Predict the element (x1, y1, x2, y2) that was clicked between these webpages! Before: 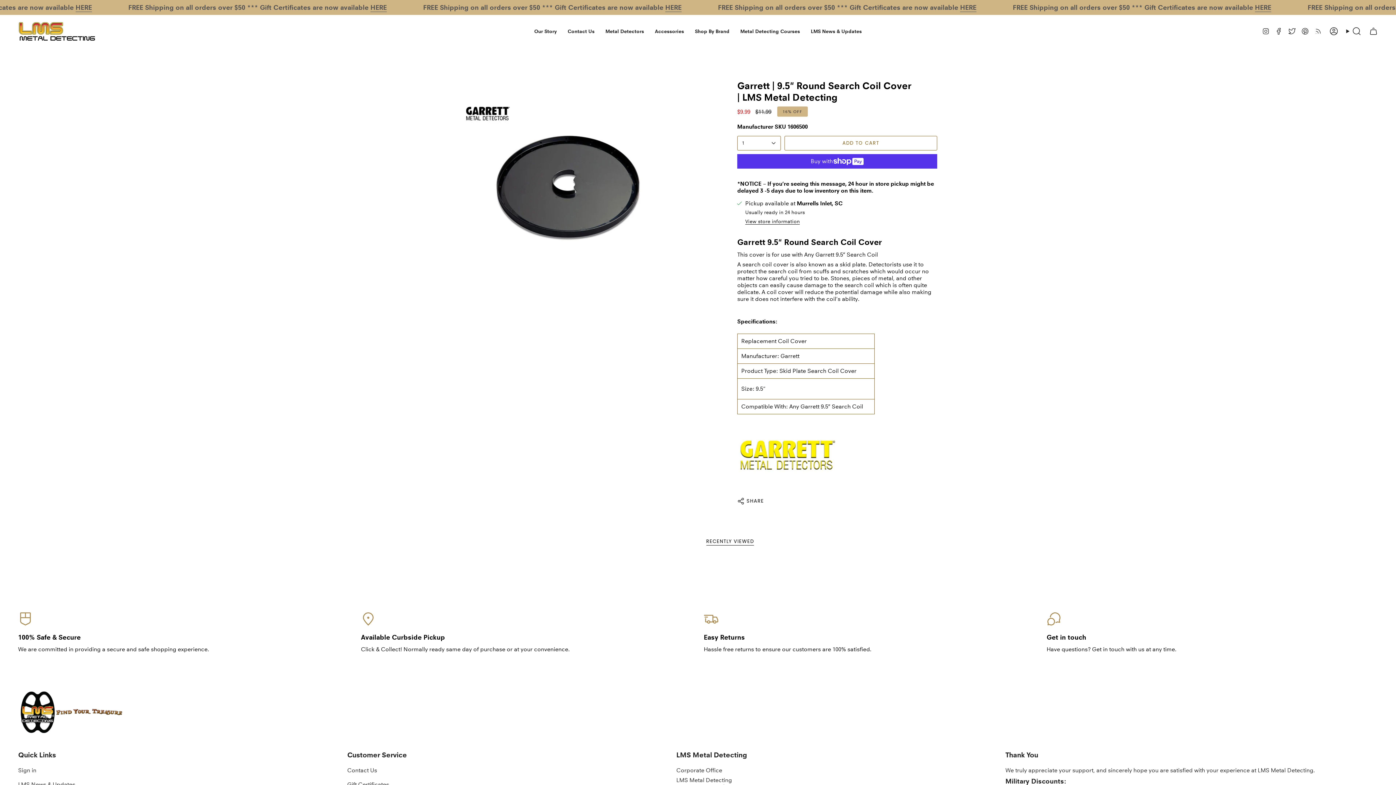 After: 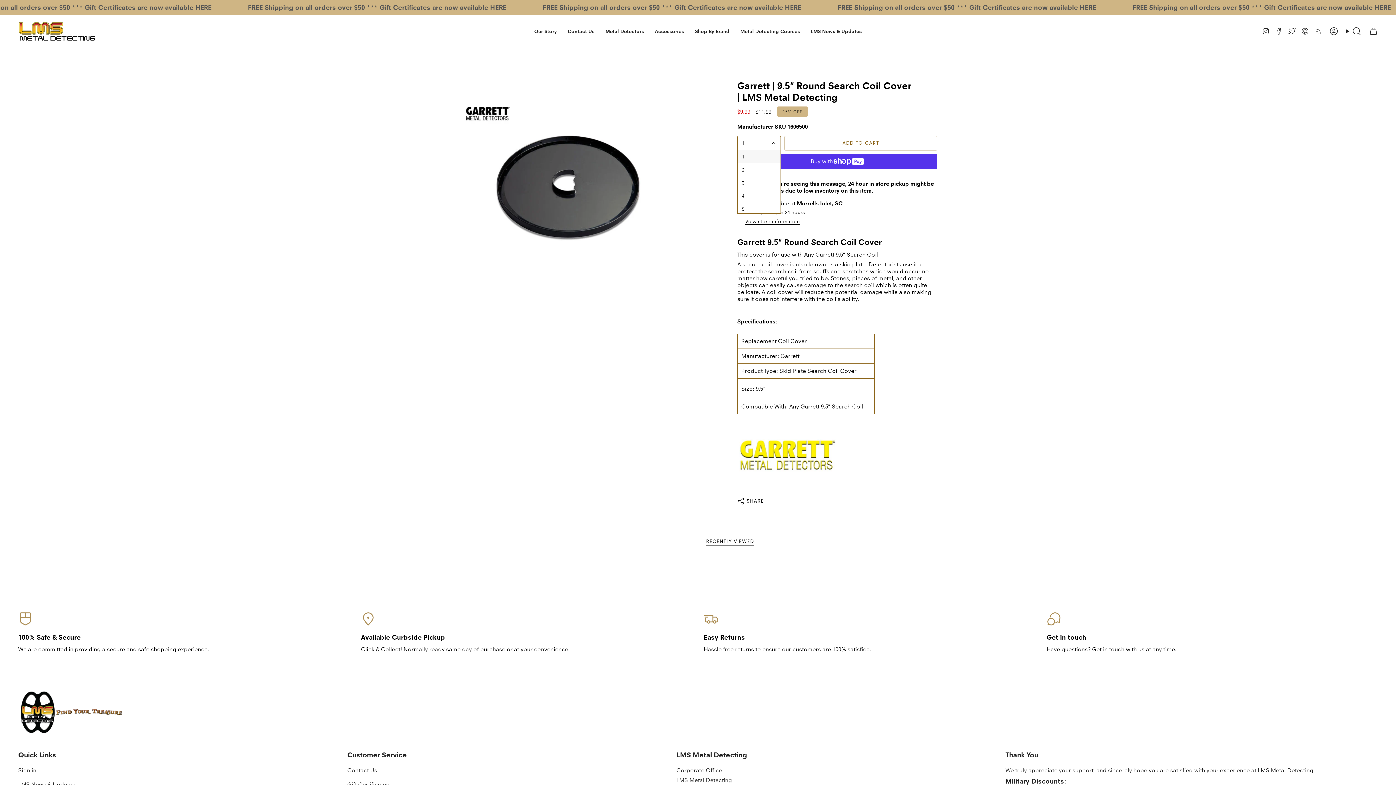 Action: bbox: (737, 136, 781, 150) label: 1